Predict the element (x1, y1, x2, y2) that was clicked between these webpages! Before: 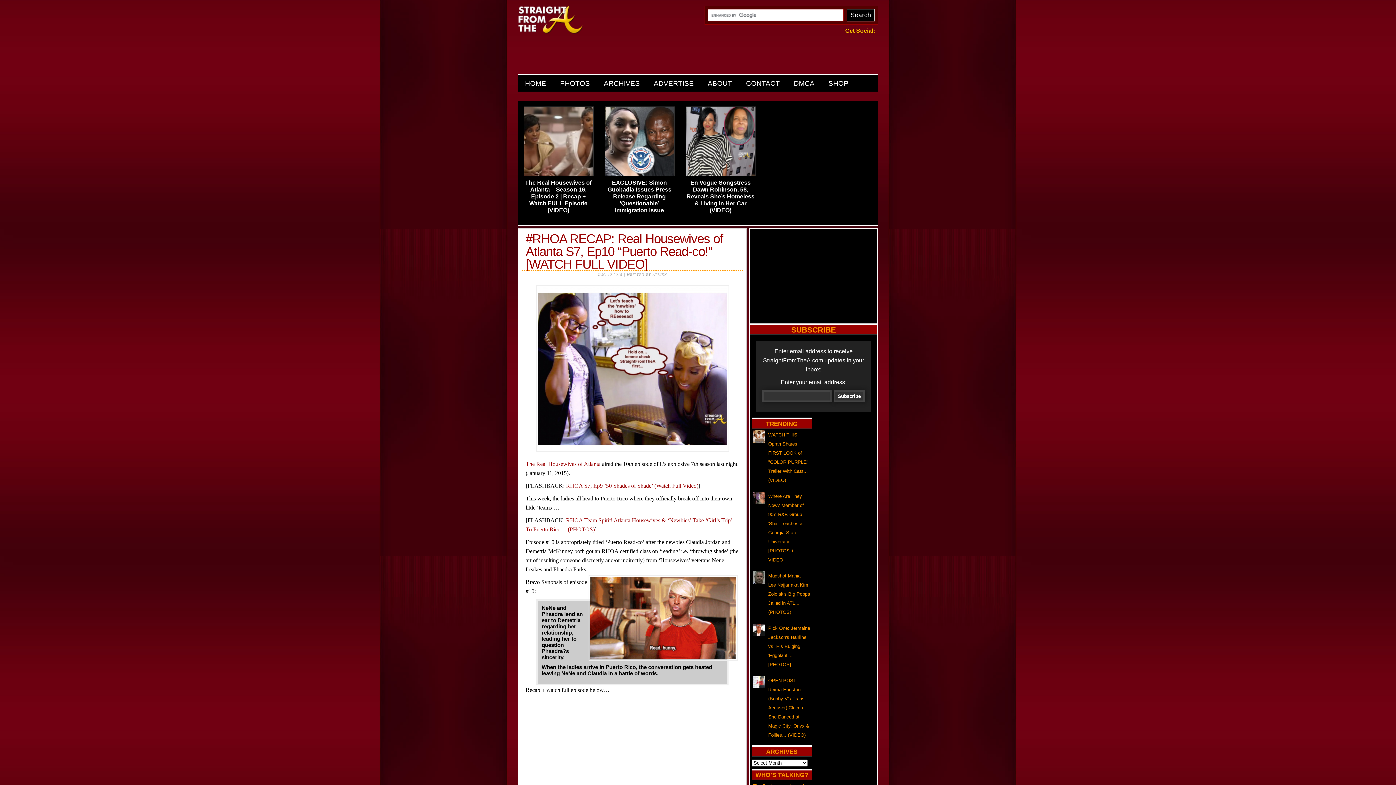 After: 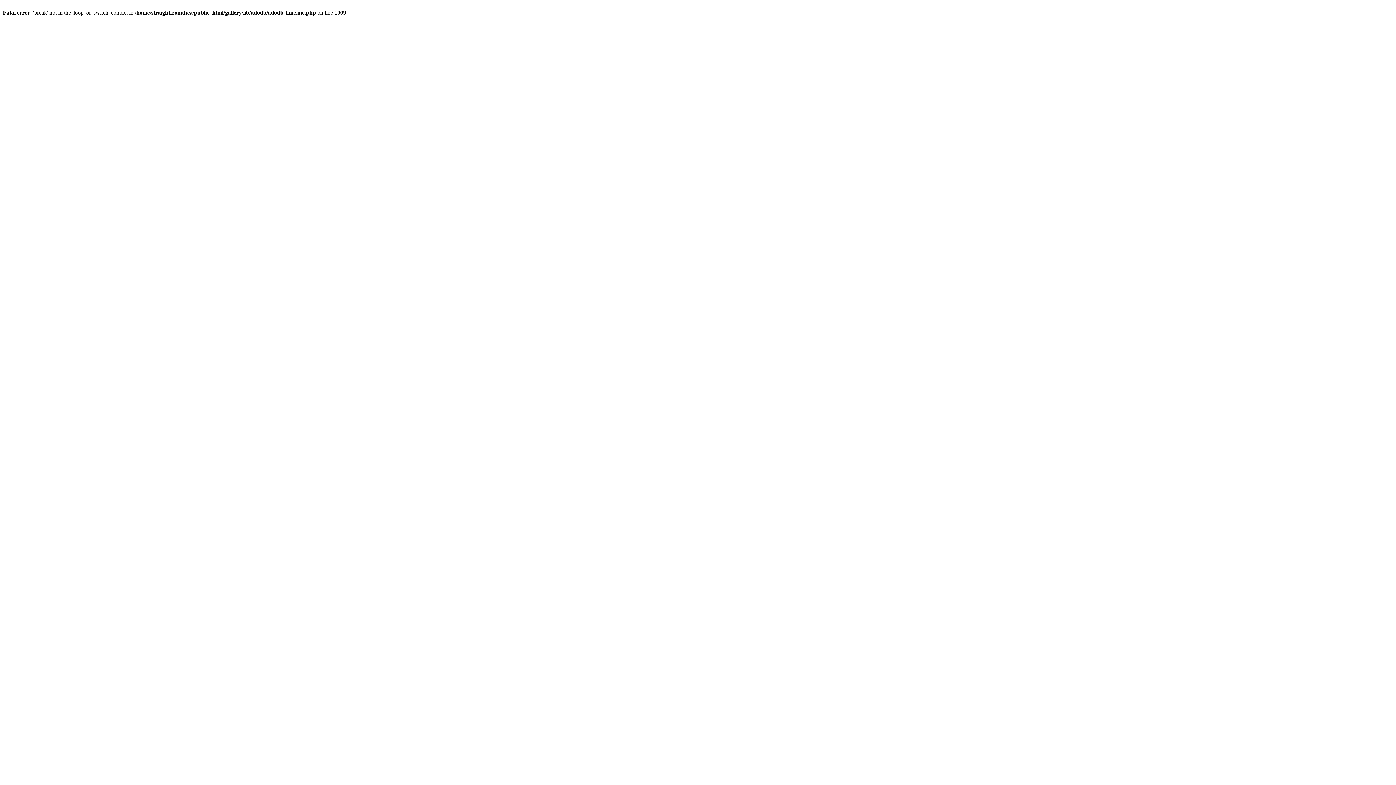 Action: label: PHOTOS bbox: (553, 76, 597, 90)